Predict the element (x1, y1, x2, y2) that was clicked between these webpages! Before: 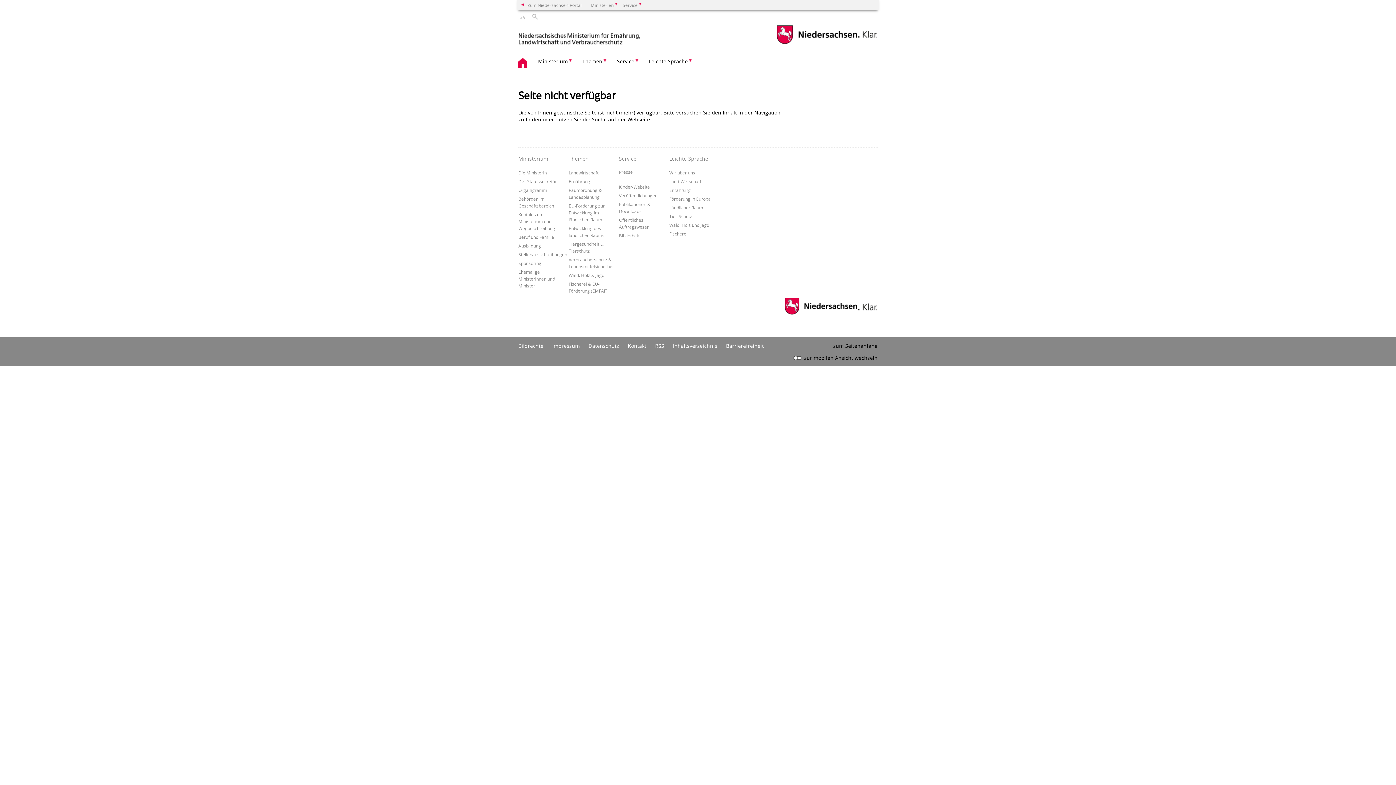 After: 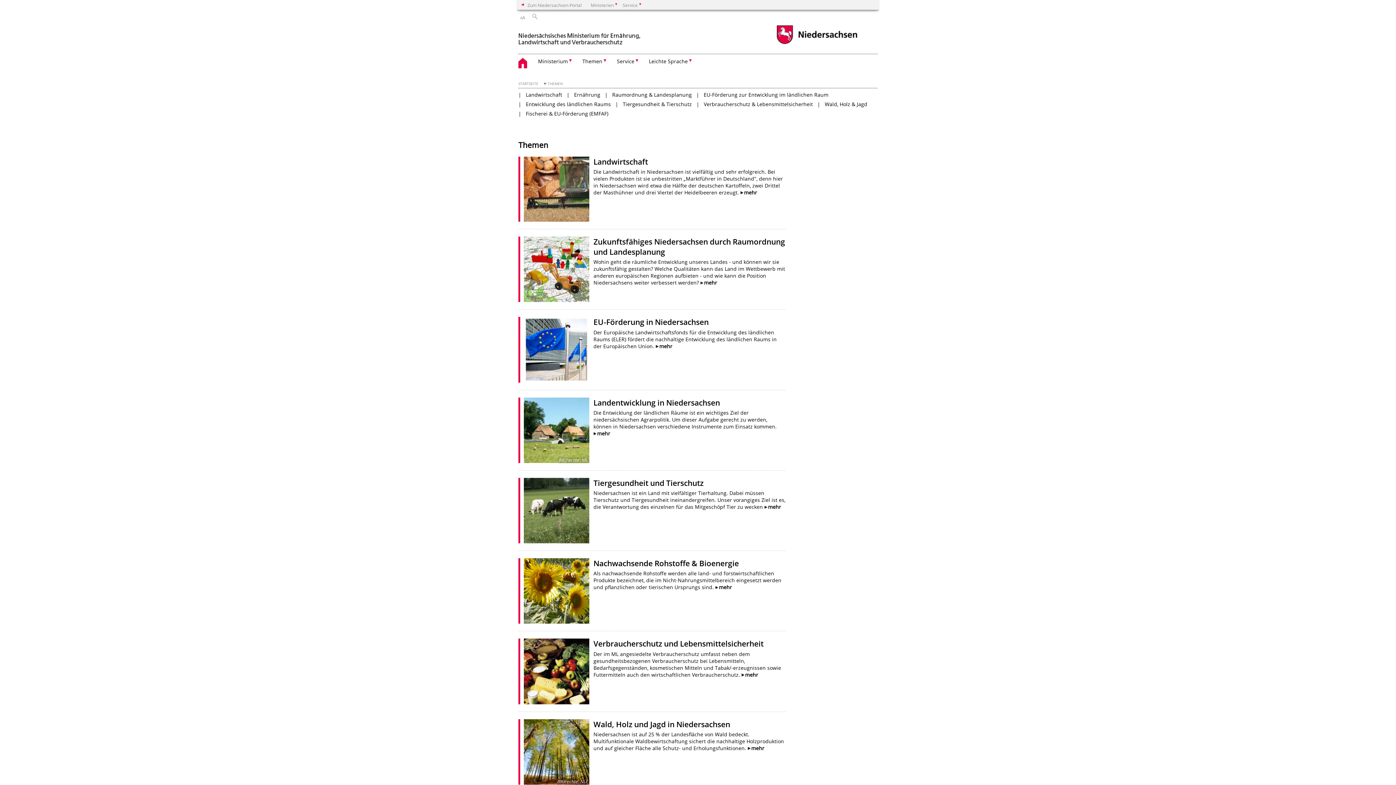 Action: label: Themen bbox: (568, 155, 615, 169)